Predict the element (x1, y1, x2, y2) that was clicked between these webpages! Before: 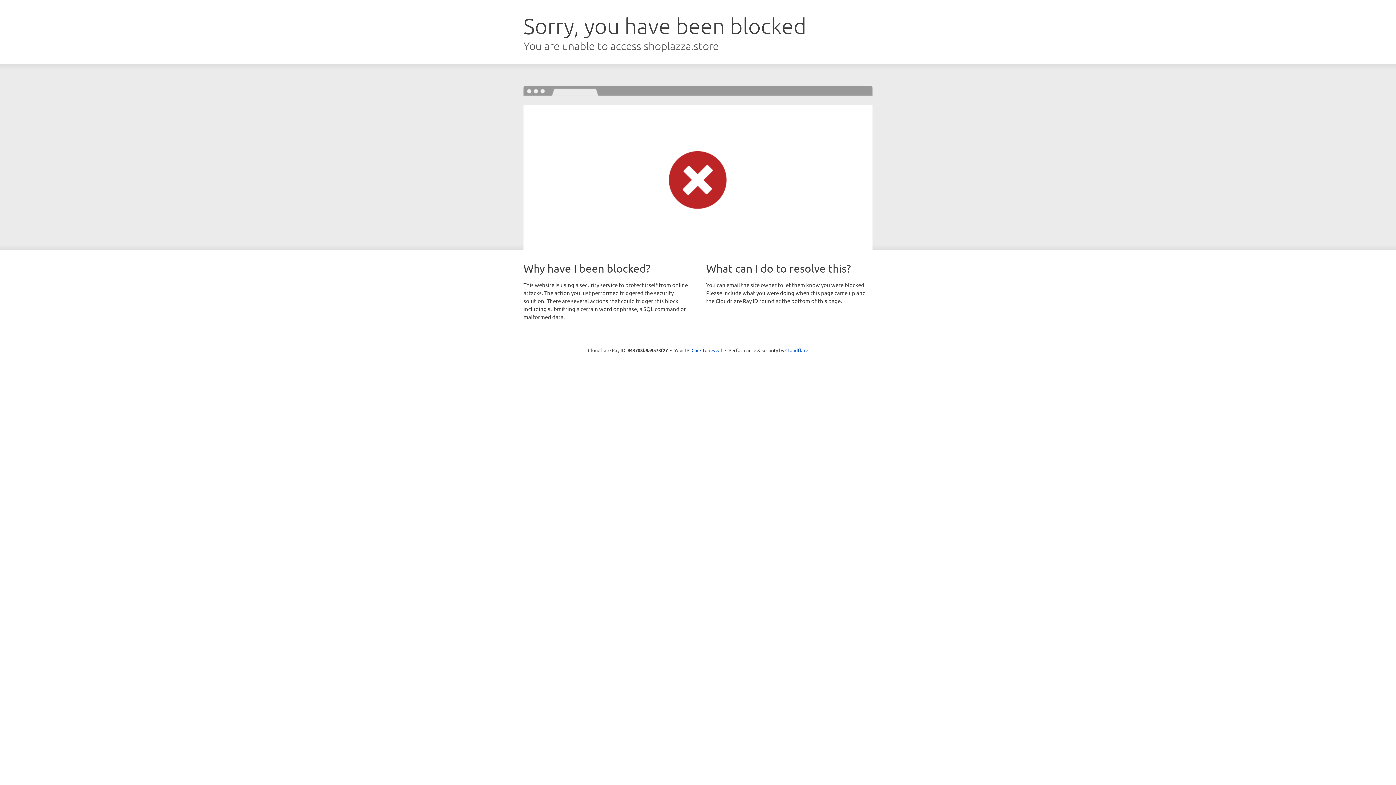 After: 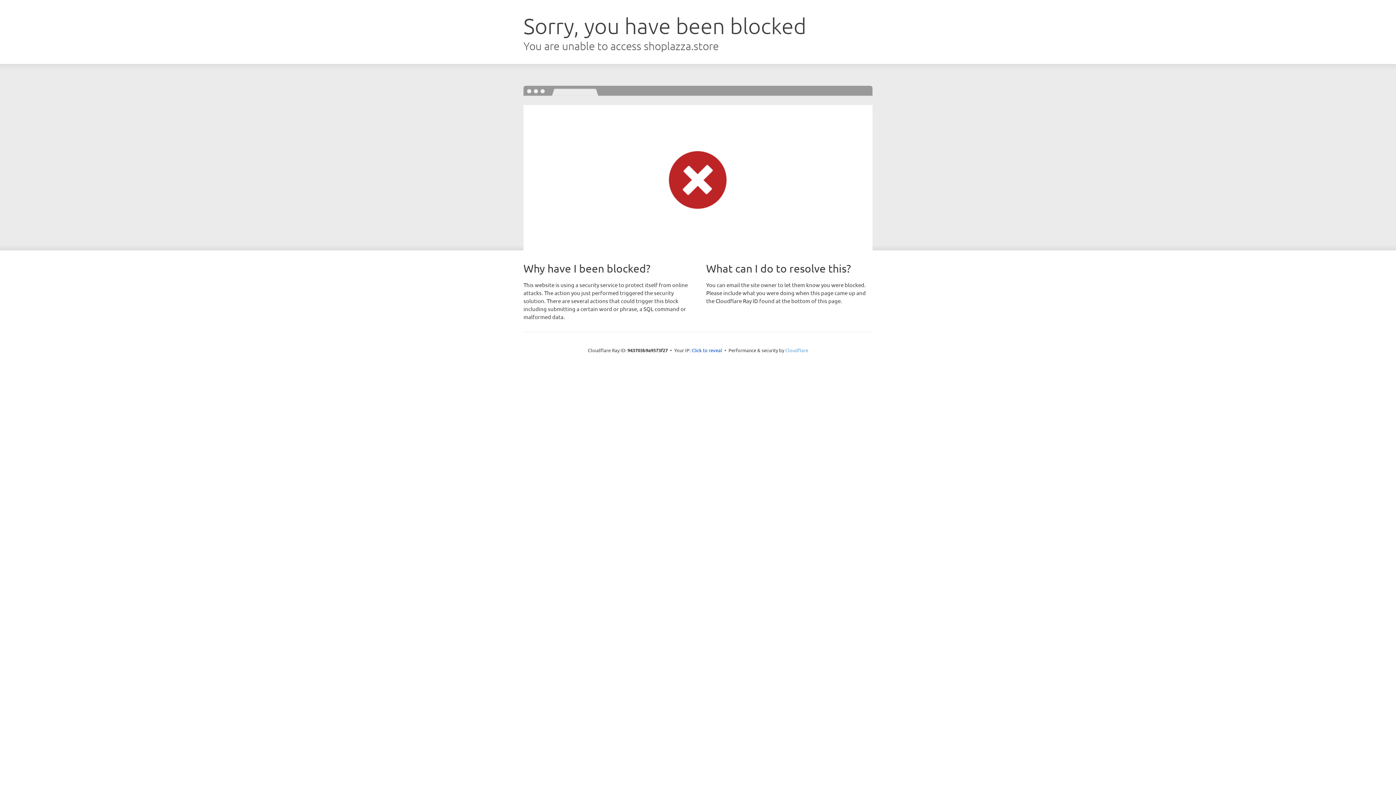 Action: bbox: (785, 347, 808, 353) label: Cloudflare